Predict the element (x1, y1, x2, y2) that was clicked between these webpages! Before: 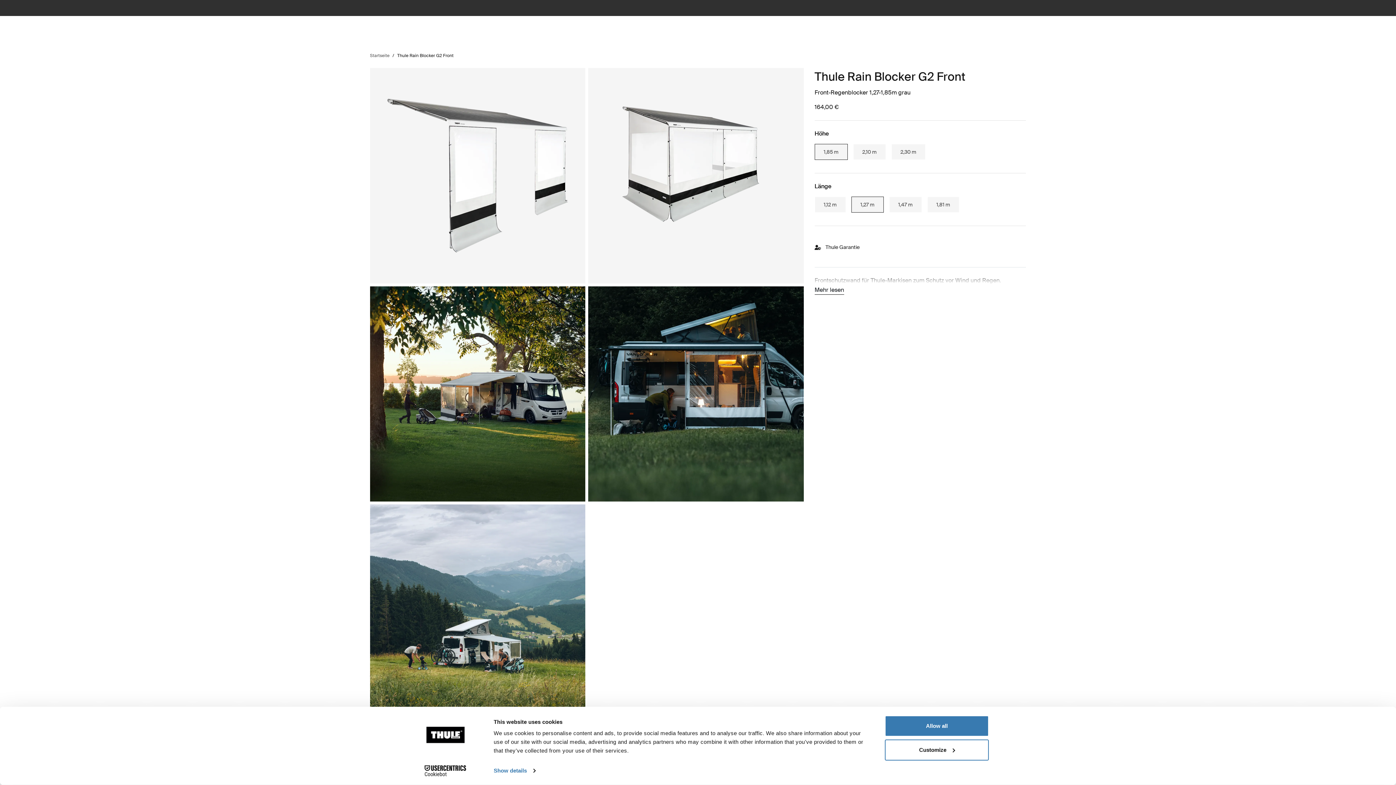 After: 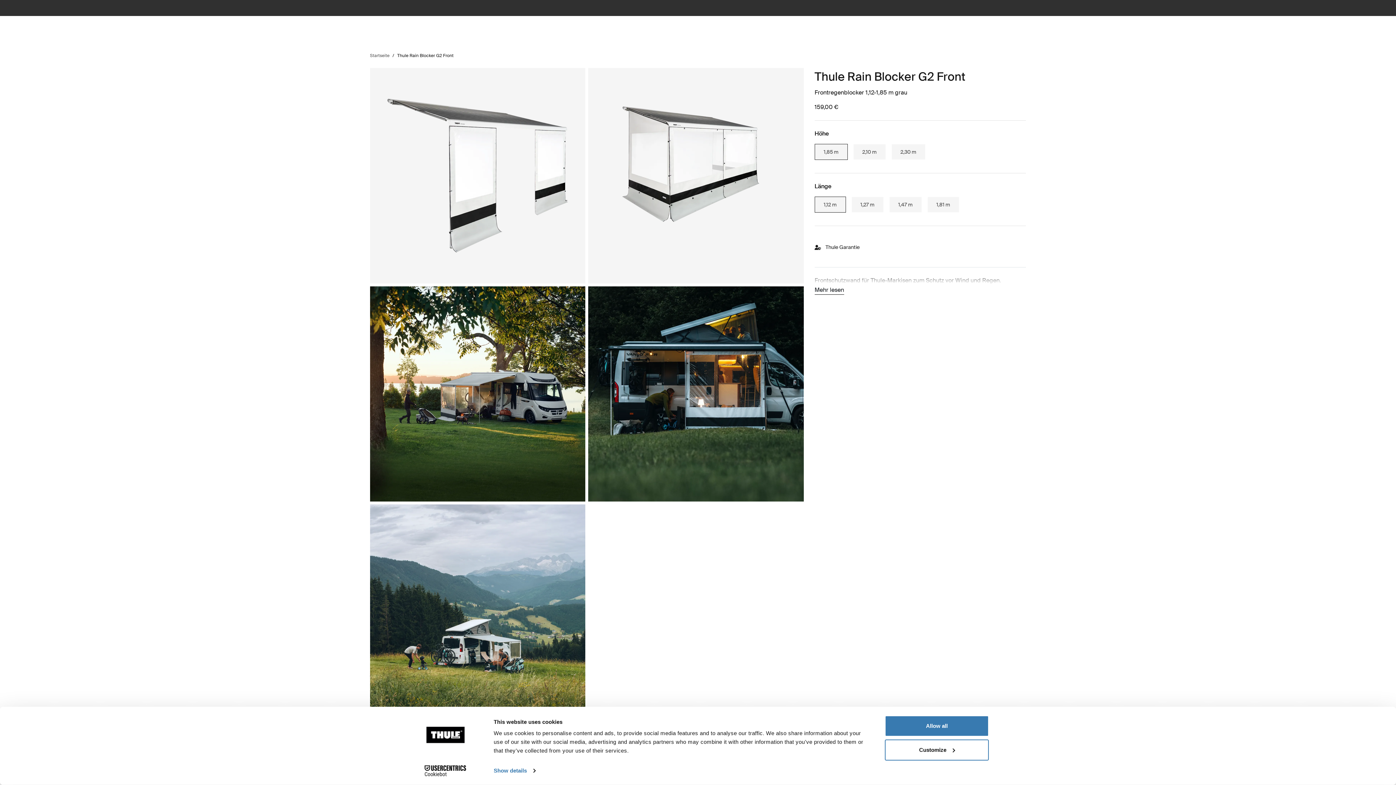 Action: label: 1,12 m bbox: (814, 196, 846, 212)